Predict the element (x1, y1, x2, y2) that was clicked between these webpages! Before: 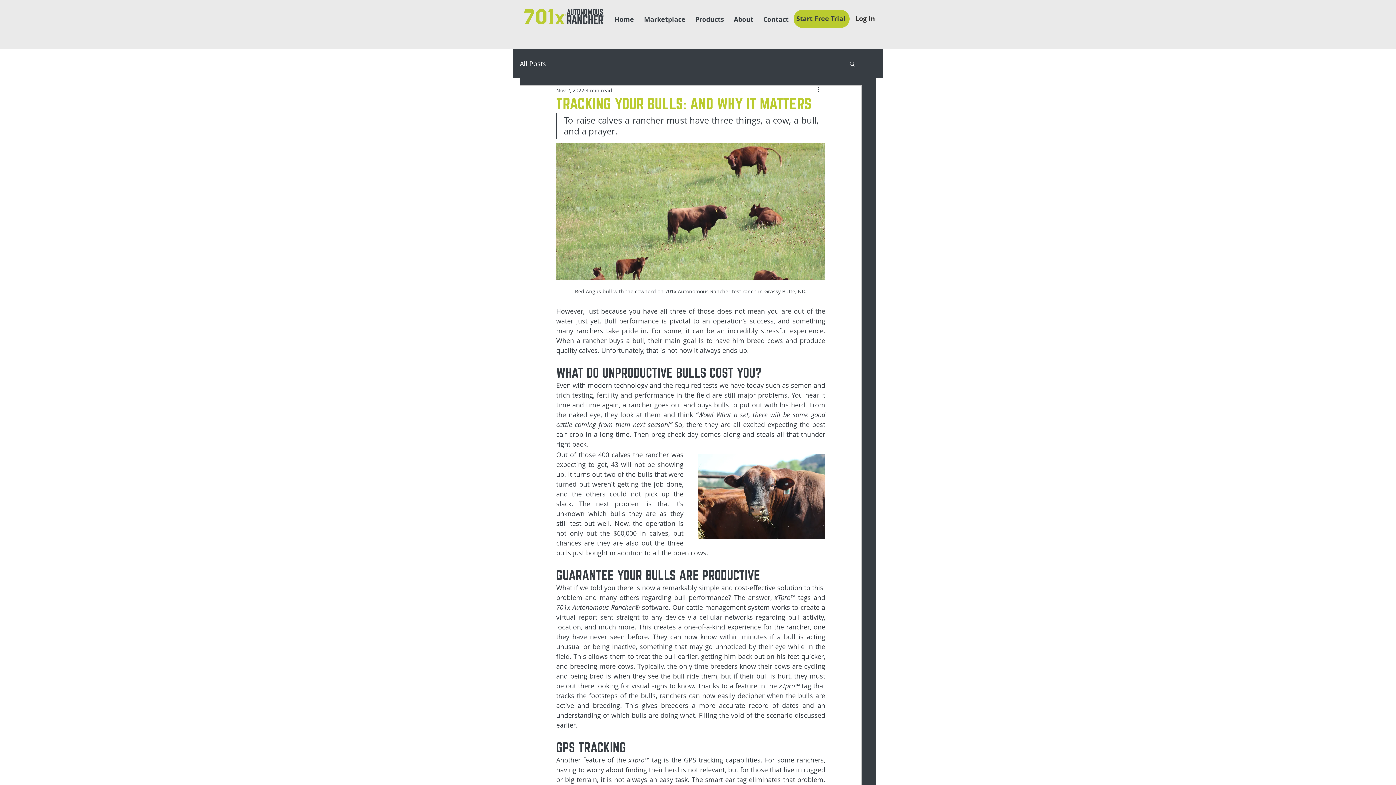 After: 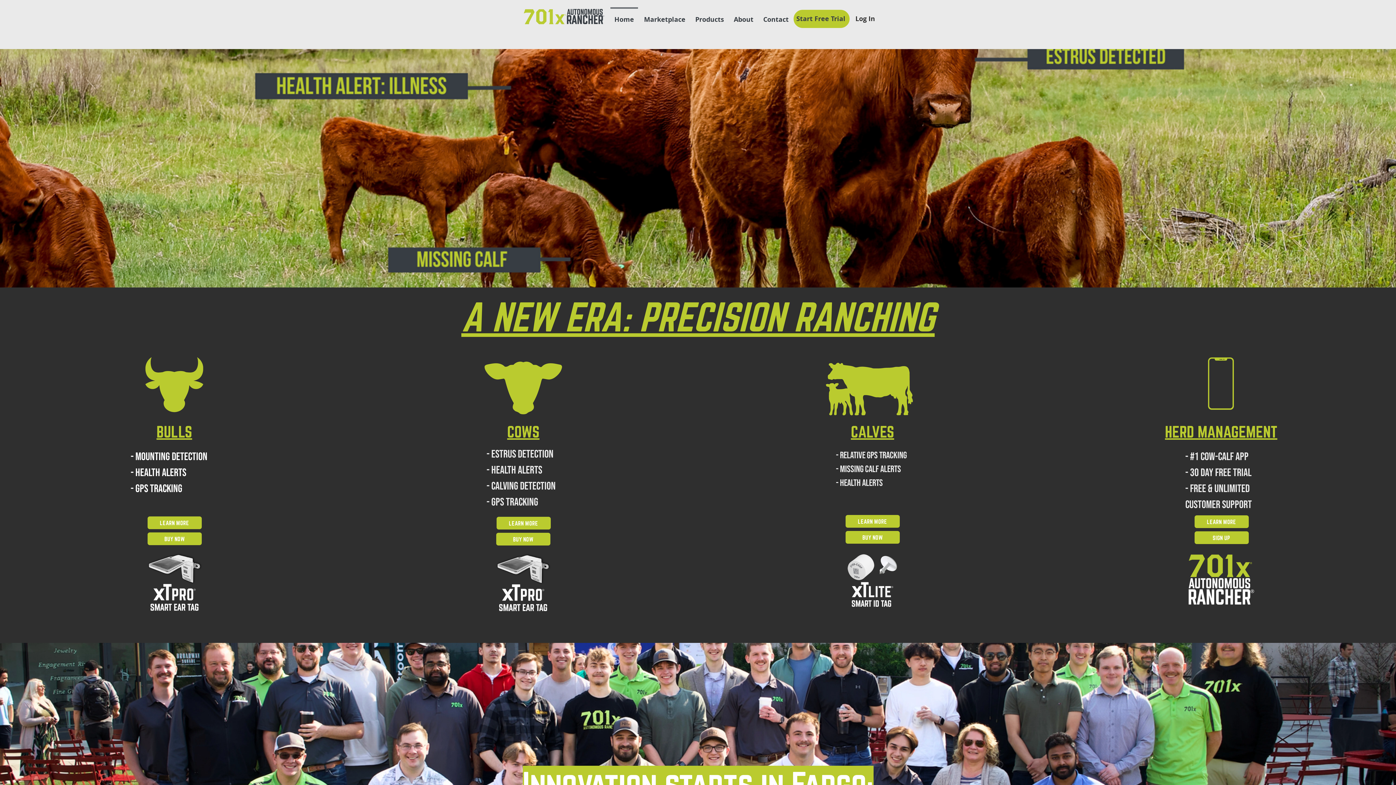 Action: bbox: (520, 7, 608, 25)